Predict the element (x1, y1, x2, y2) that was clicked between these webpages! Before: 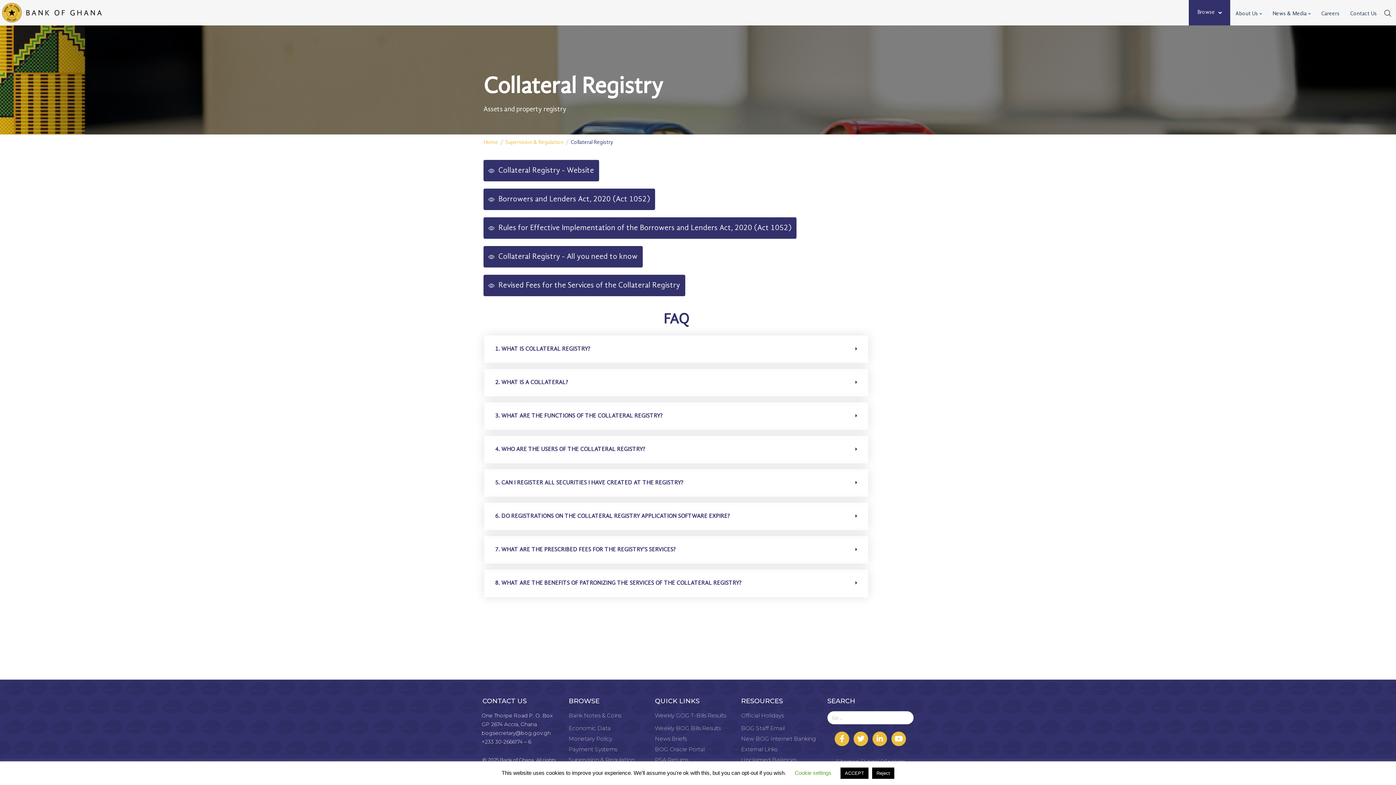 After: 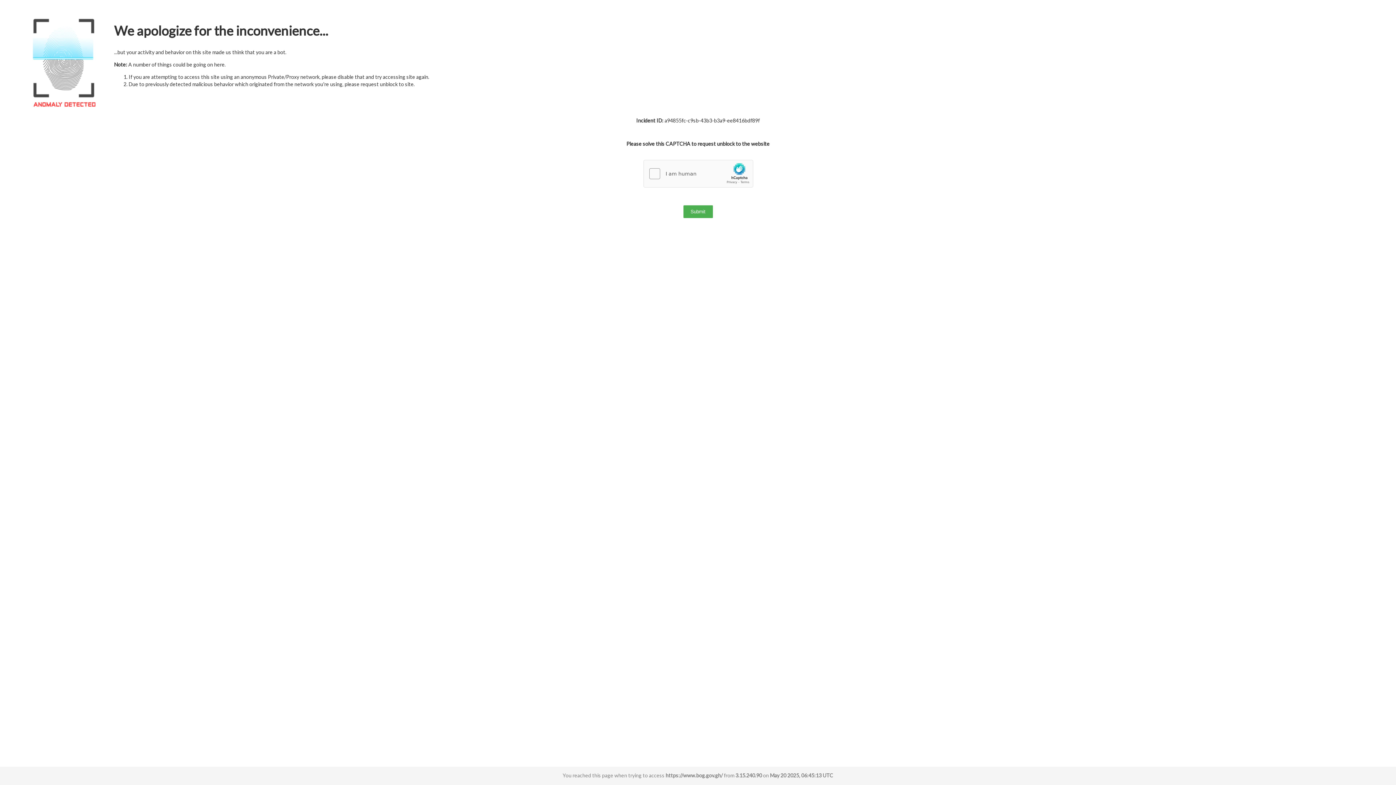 Action: label: Home bbox: (483, 138, 498, 147)